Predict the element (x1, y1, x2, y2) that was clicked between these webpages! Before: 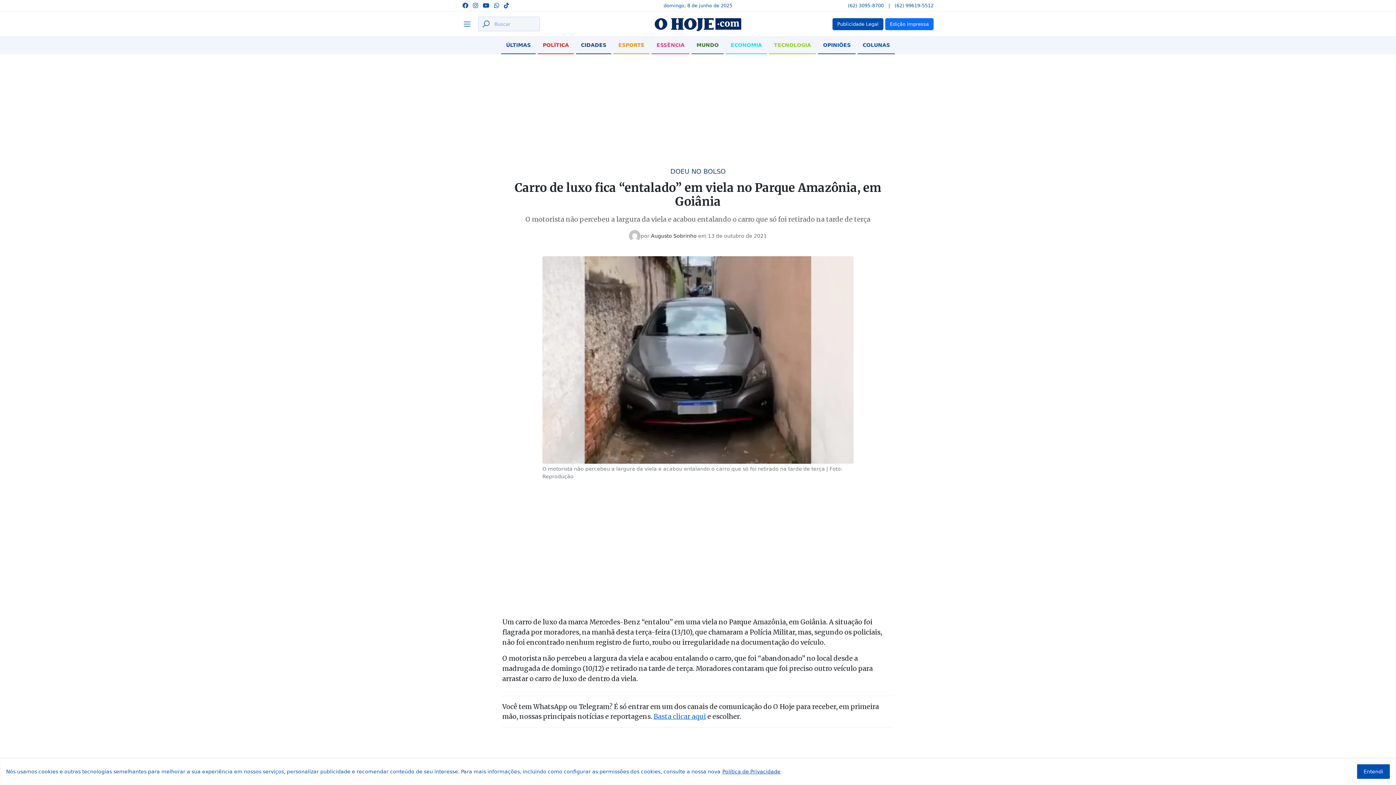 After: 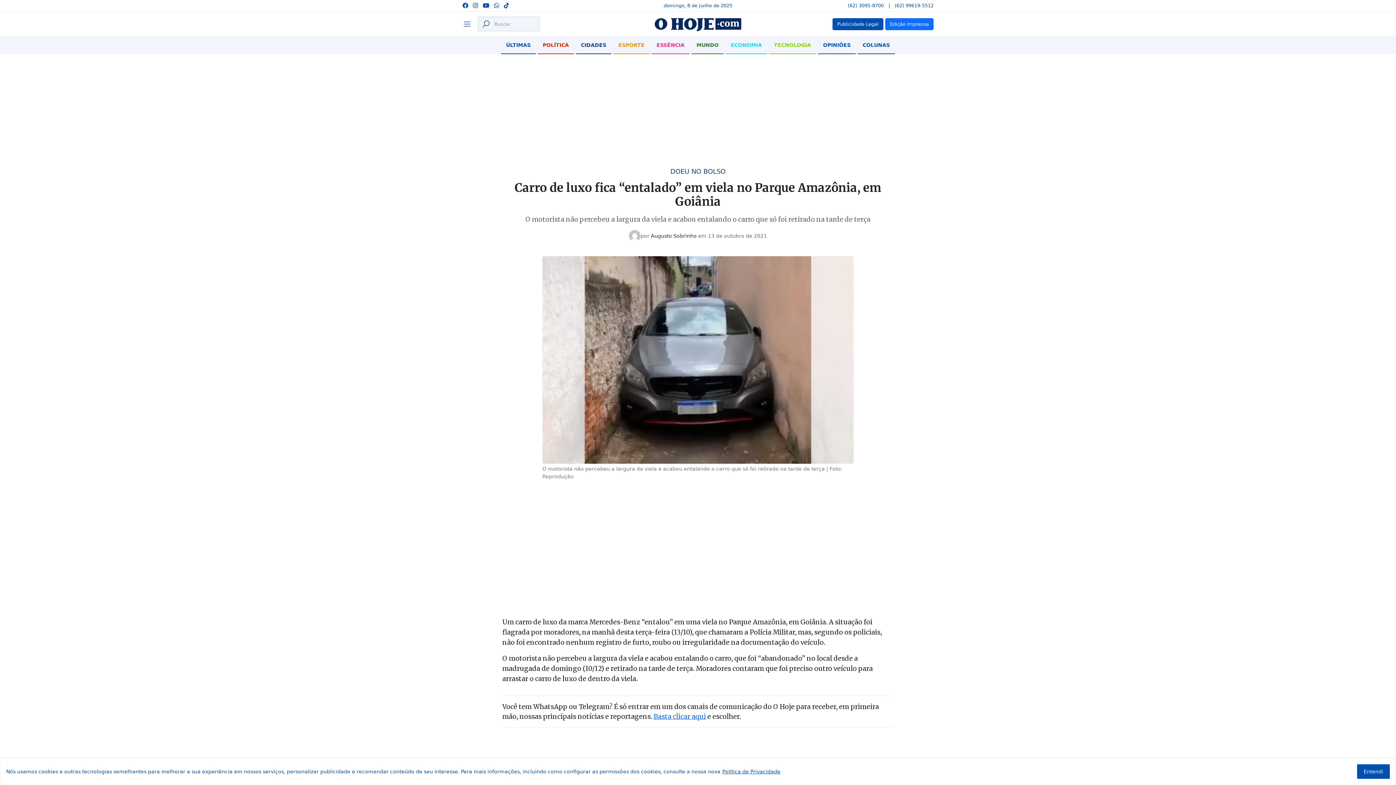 Action: bbox: (847, 0, 883, 10) label: (62) 3095-8700